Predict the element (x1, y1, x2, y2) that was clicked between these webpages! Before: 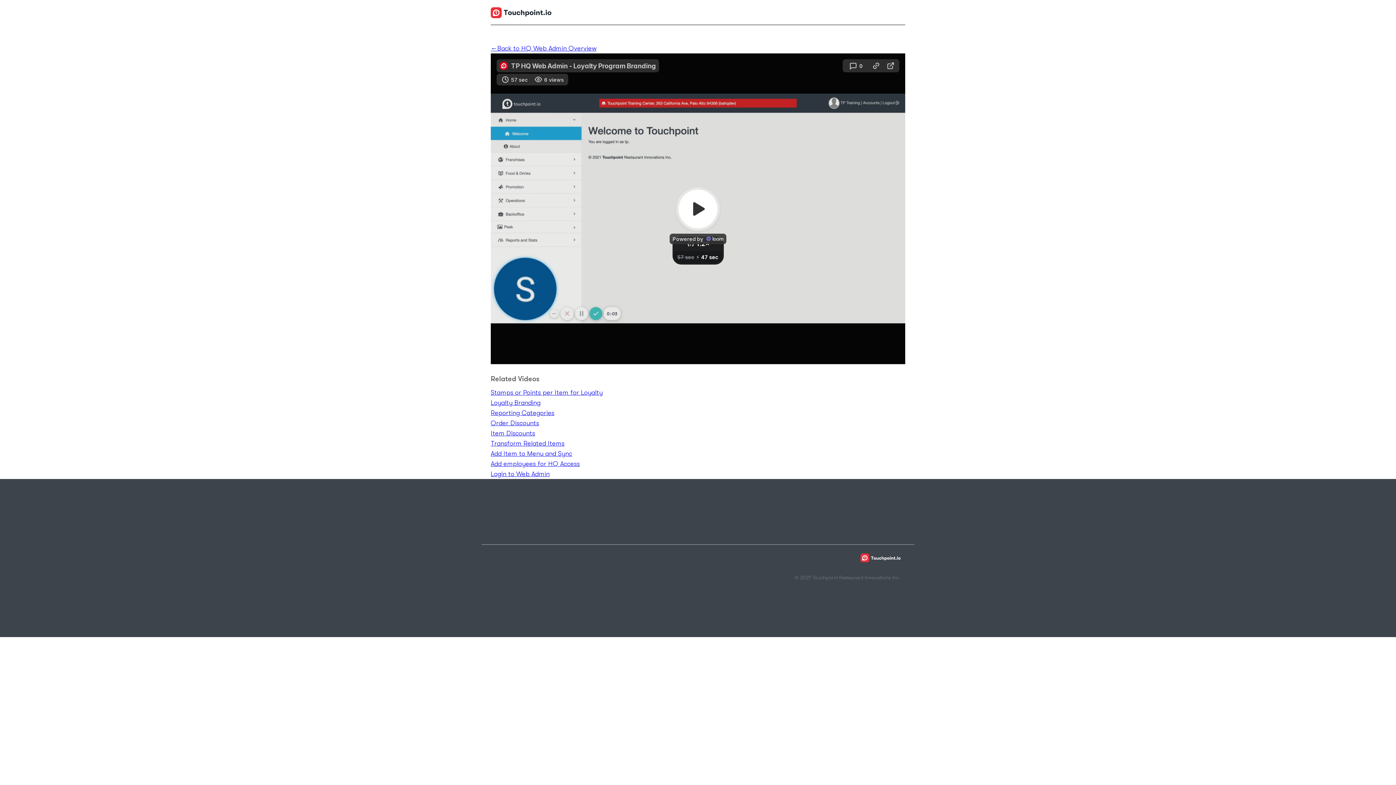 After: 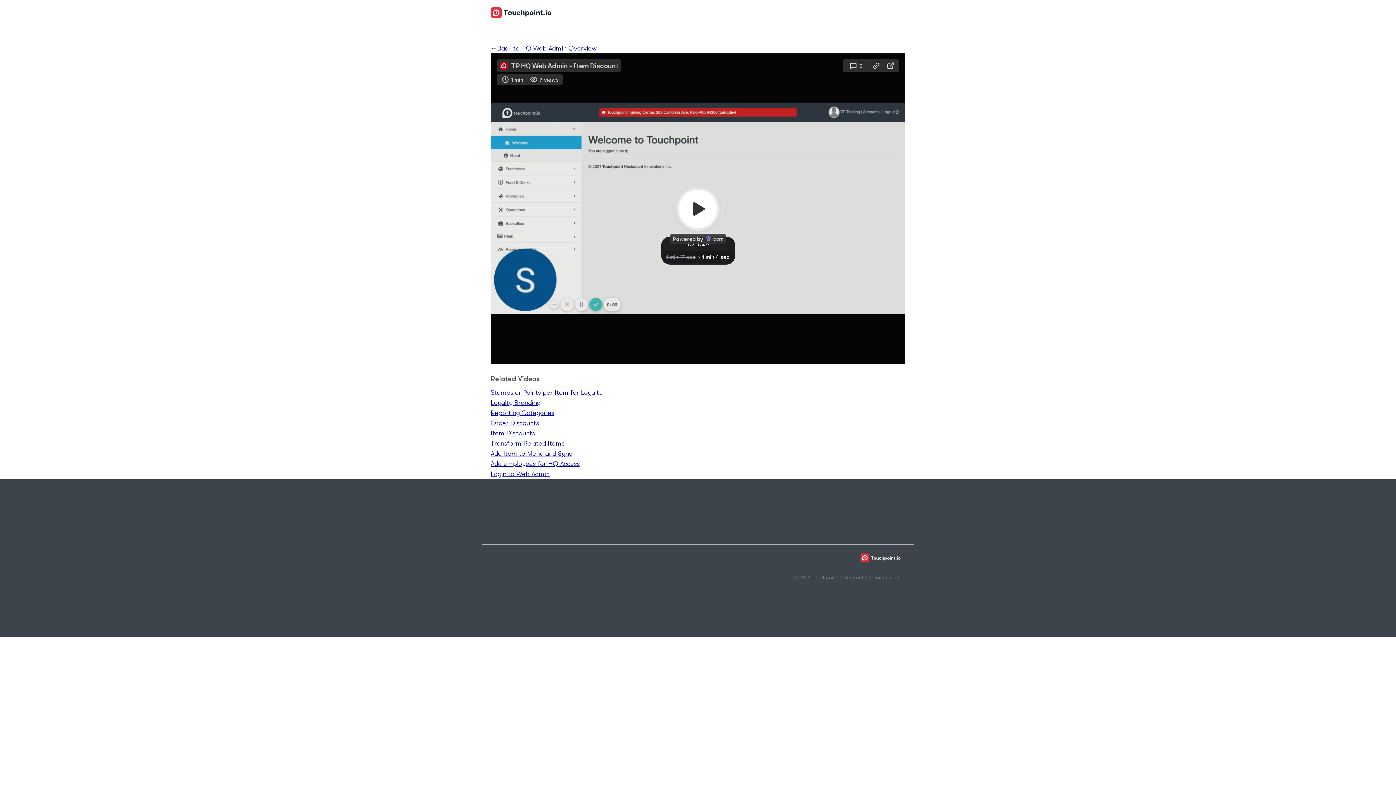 Action: label: Item Discounts bbox: (490, 429, 535, 437)